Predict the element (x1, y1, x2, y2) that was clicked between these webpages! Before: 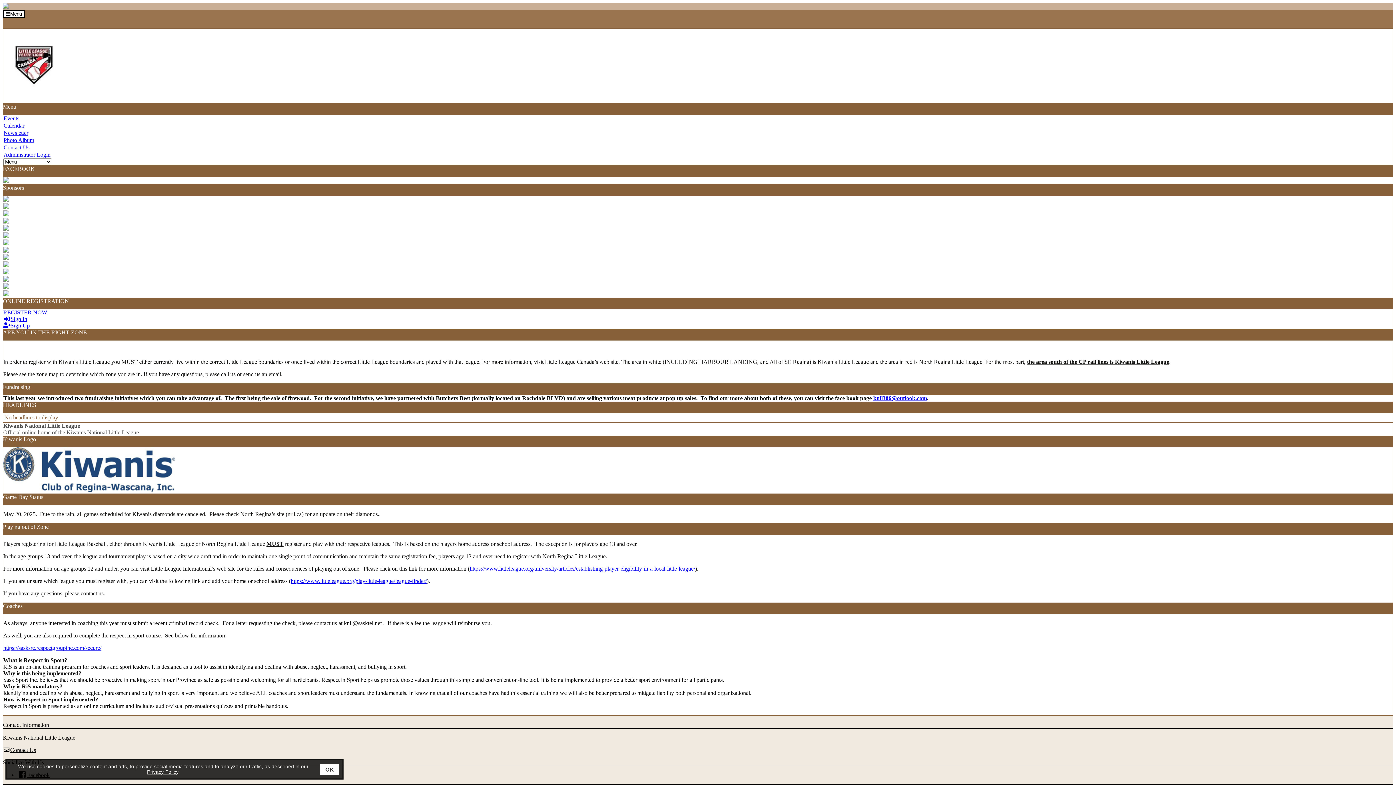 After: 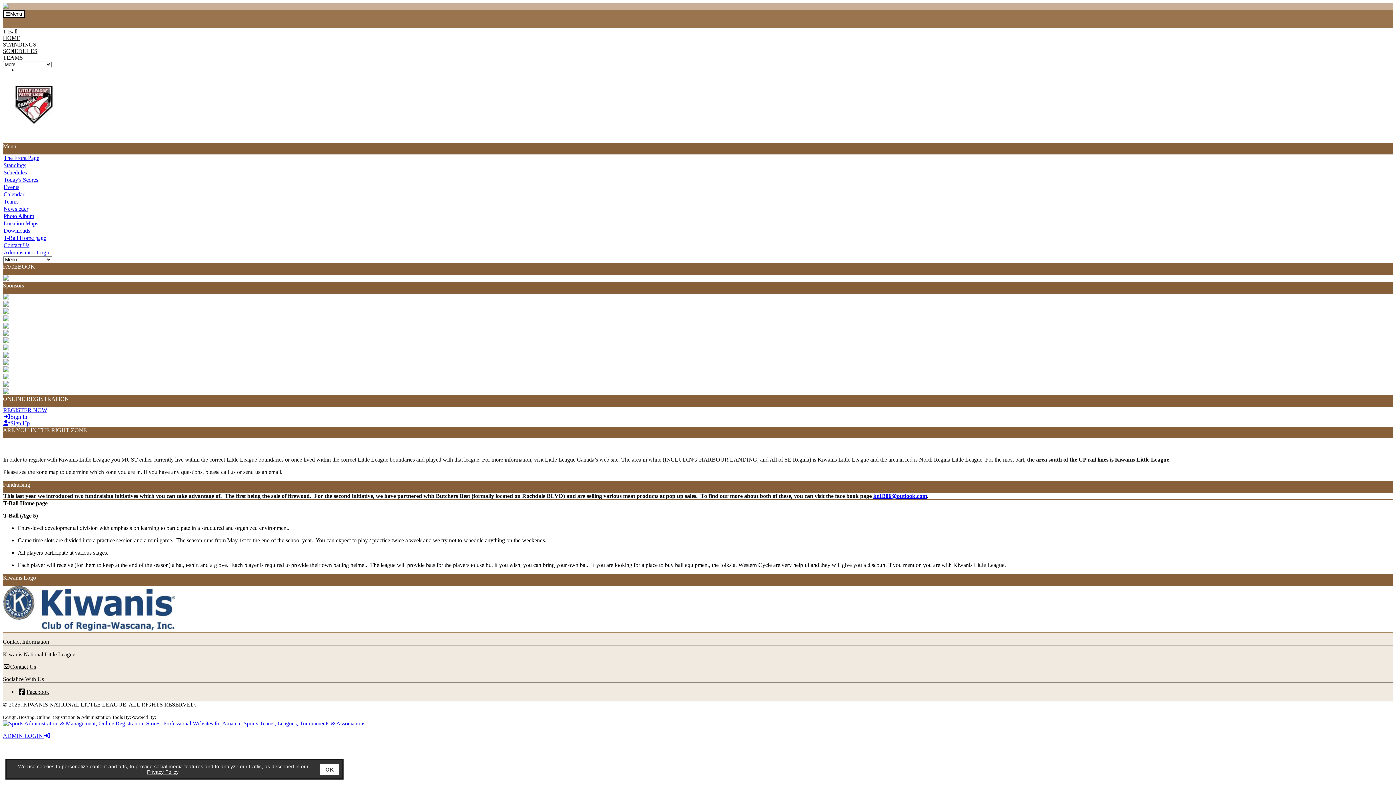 Action: bbox: (17, 40, 1393, 47) label: T-BALL